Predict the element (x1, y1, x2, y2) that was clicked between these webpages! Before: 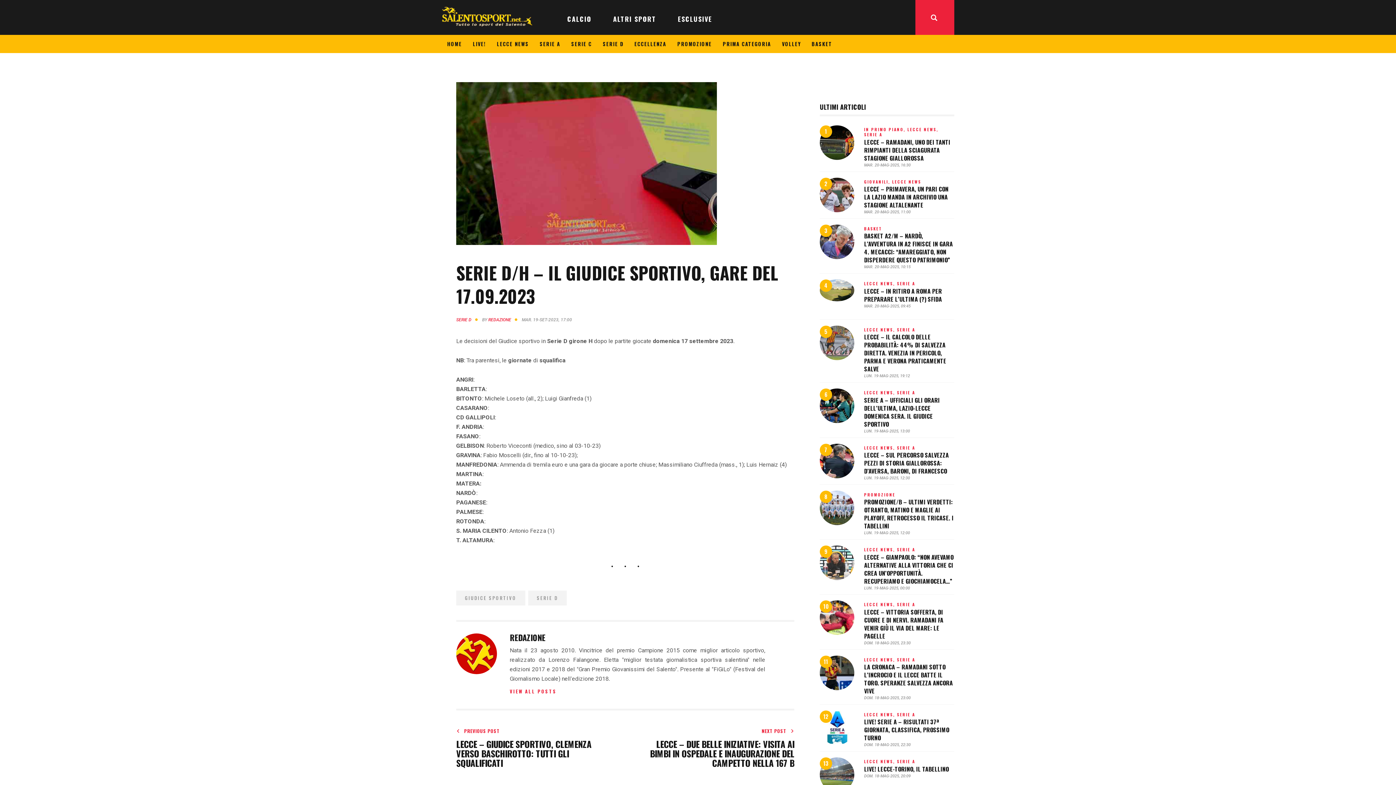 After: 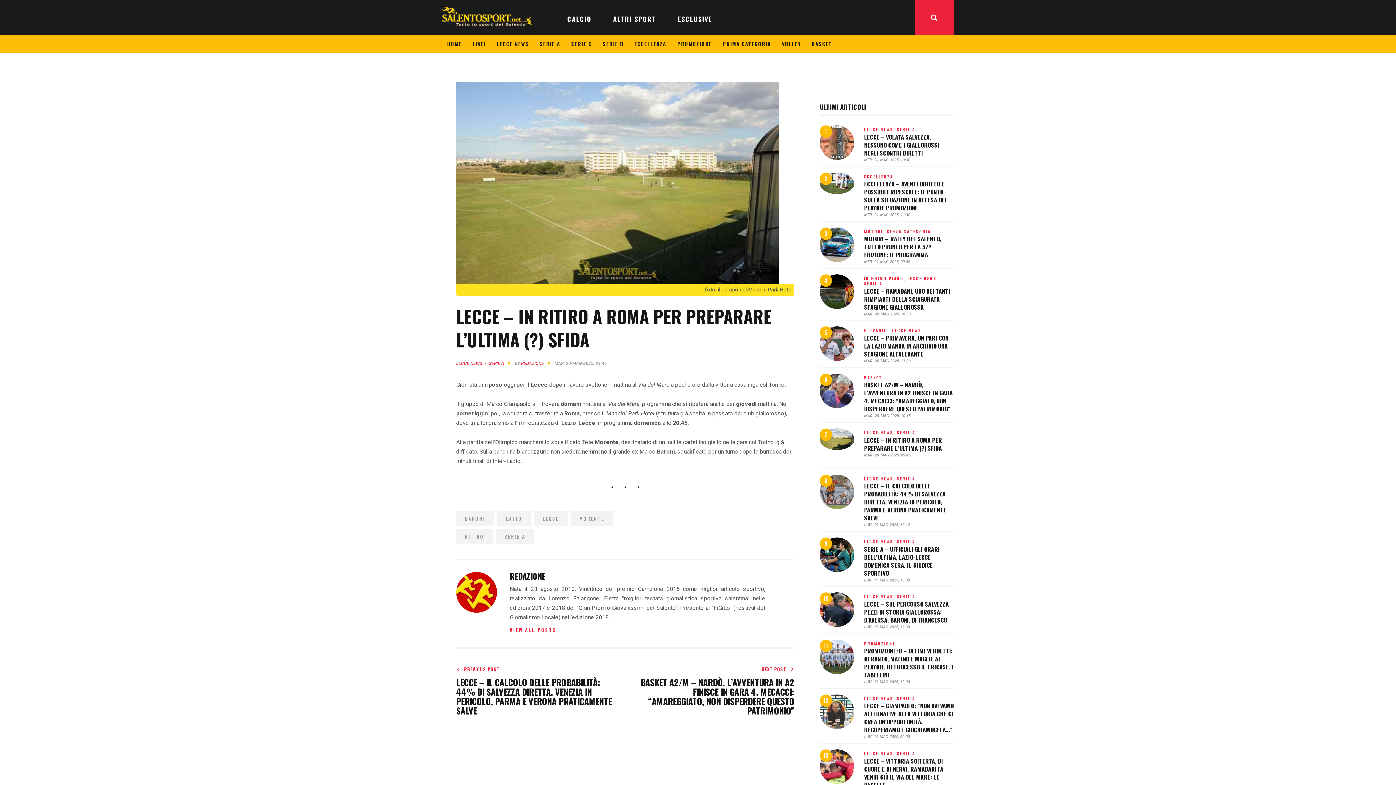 Action: bbox: (864, 287, 954, 303) label: LECCE – IN RITIRO A ROMA PER PREPARARE L’ULTIMA (?) SFIDA